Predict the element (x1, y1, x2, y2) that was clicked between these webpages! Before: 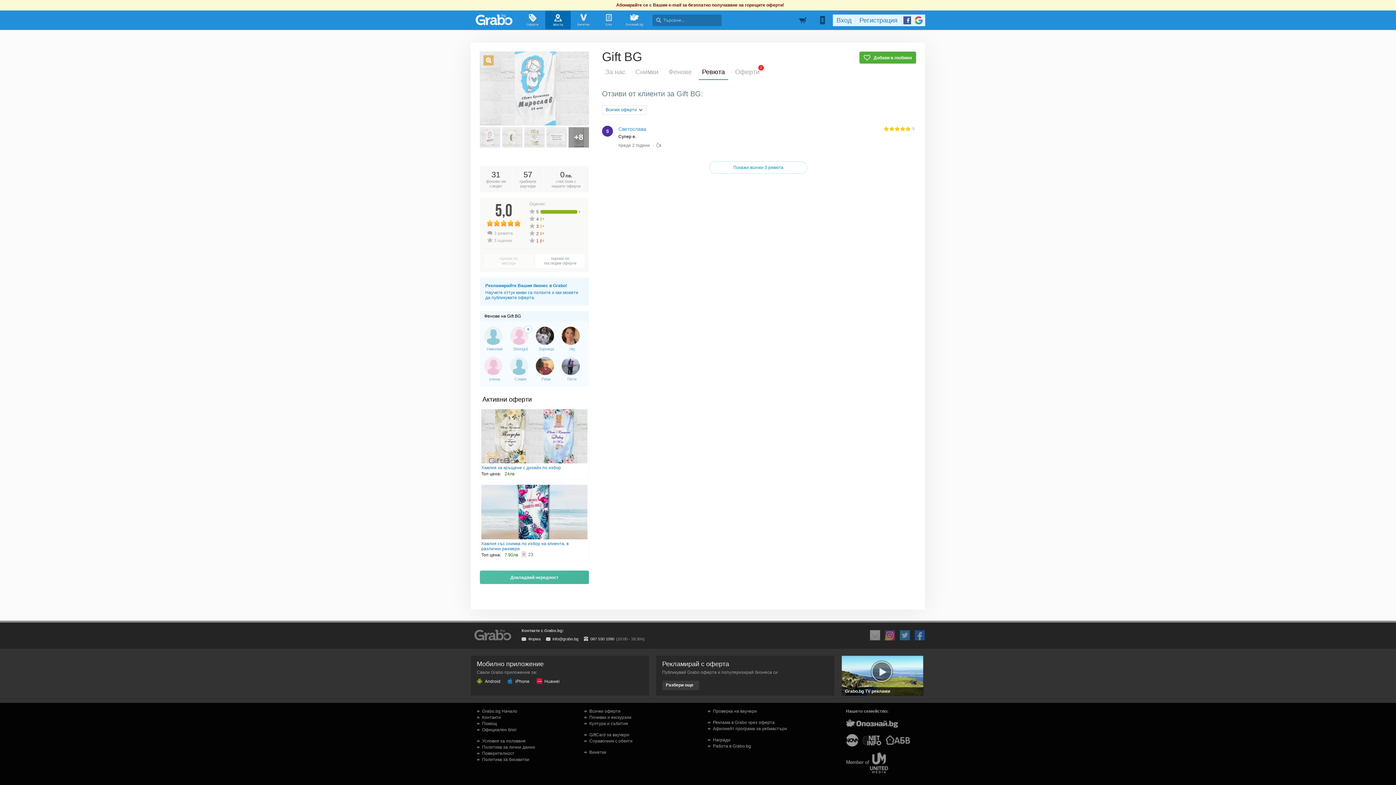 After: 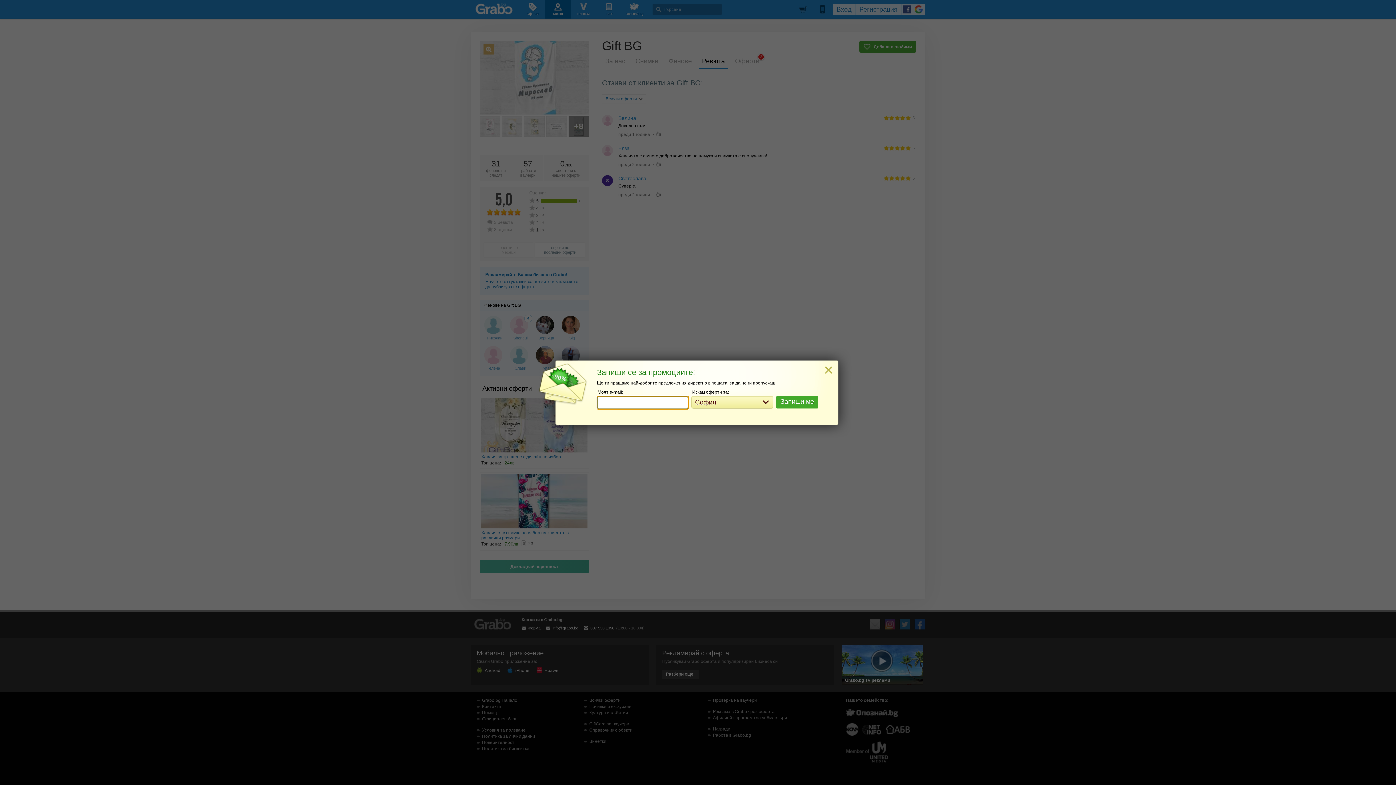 Action: bbox: (486, 236, 527, 244) label: 3 оценки